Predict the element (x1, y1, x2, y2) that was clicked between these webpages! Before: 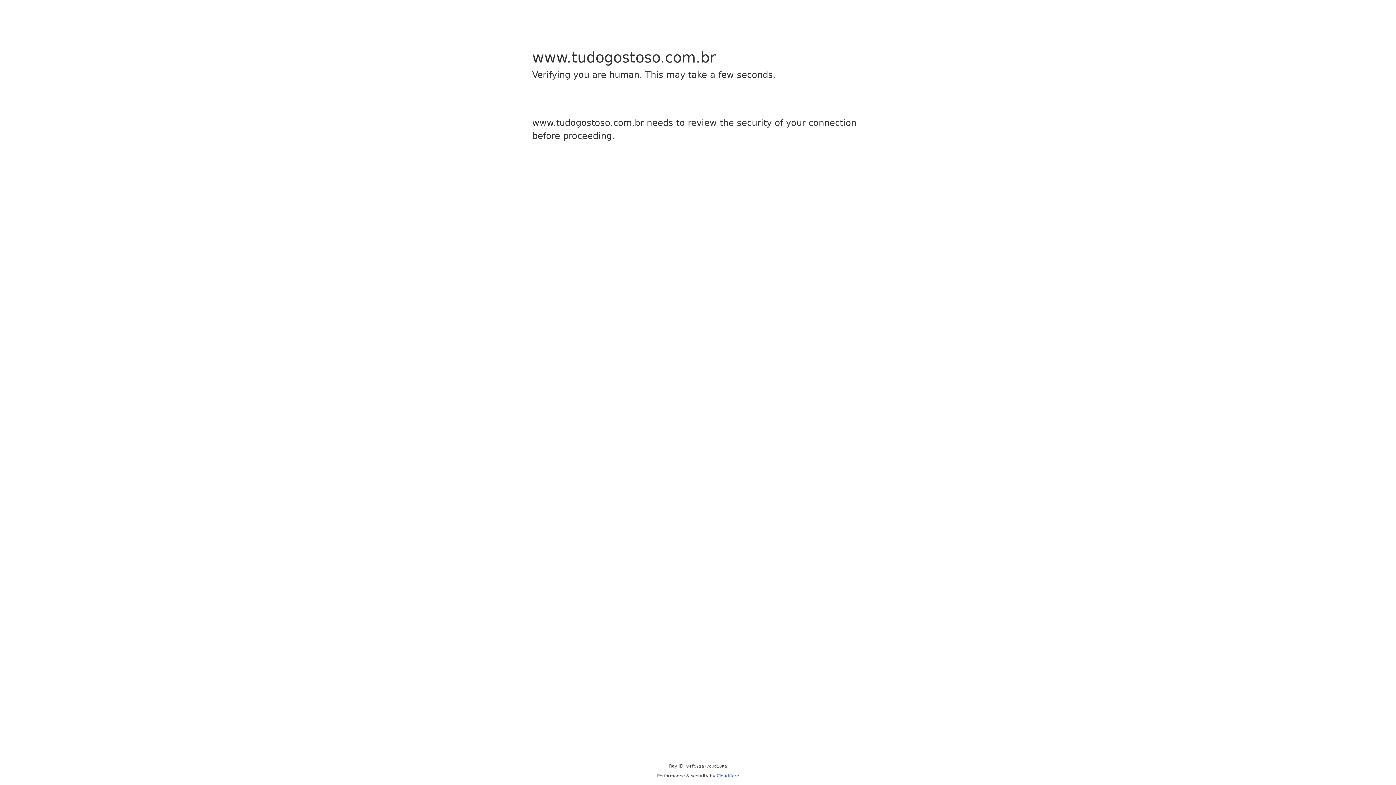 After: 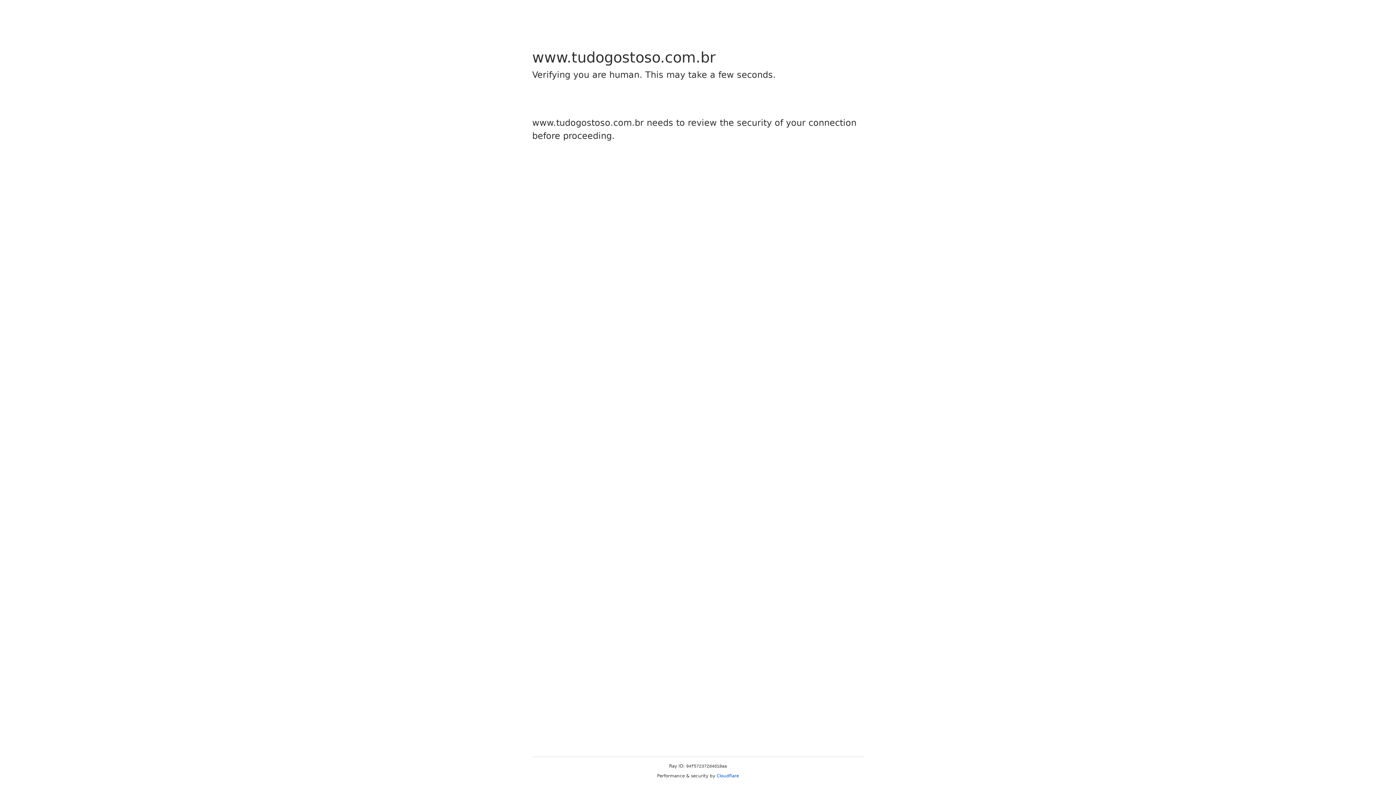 Action: bbox: (716, 773, 739, 778) label: Cloudflare